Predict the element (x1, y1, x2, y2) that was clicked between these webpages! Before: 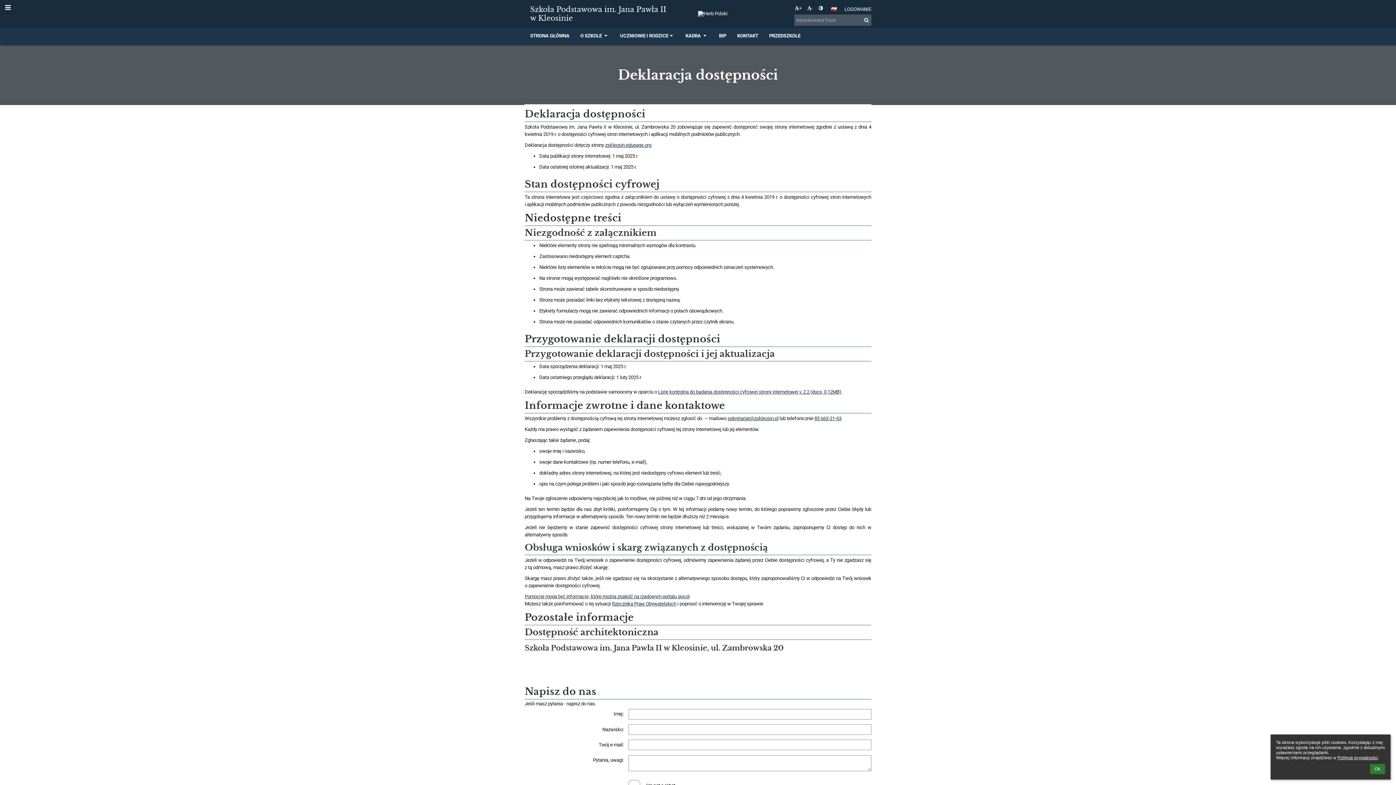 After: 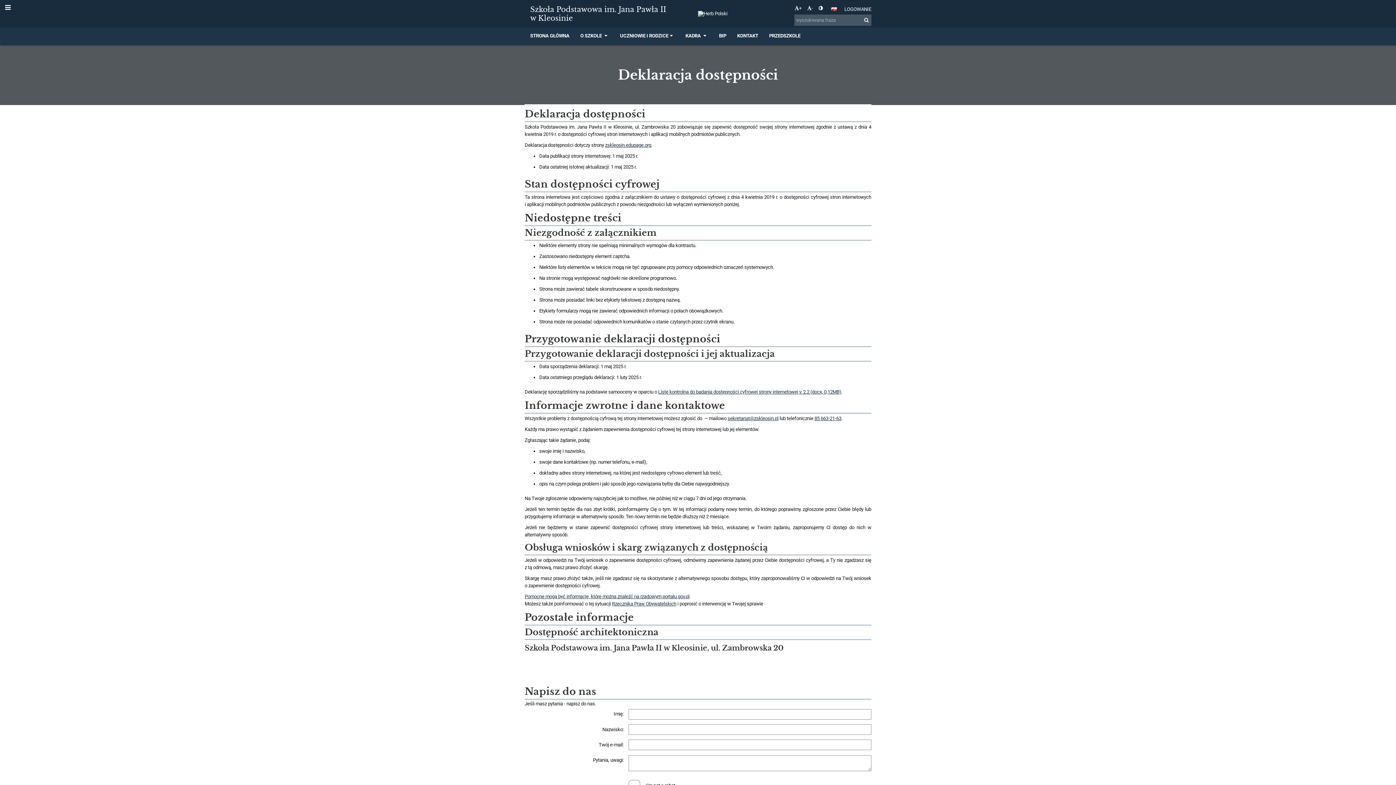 Action: label: OK bbox: (1370, 764, 1385, 774)